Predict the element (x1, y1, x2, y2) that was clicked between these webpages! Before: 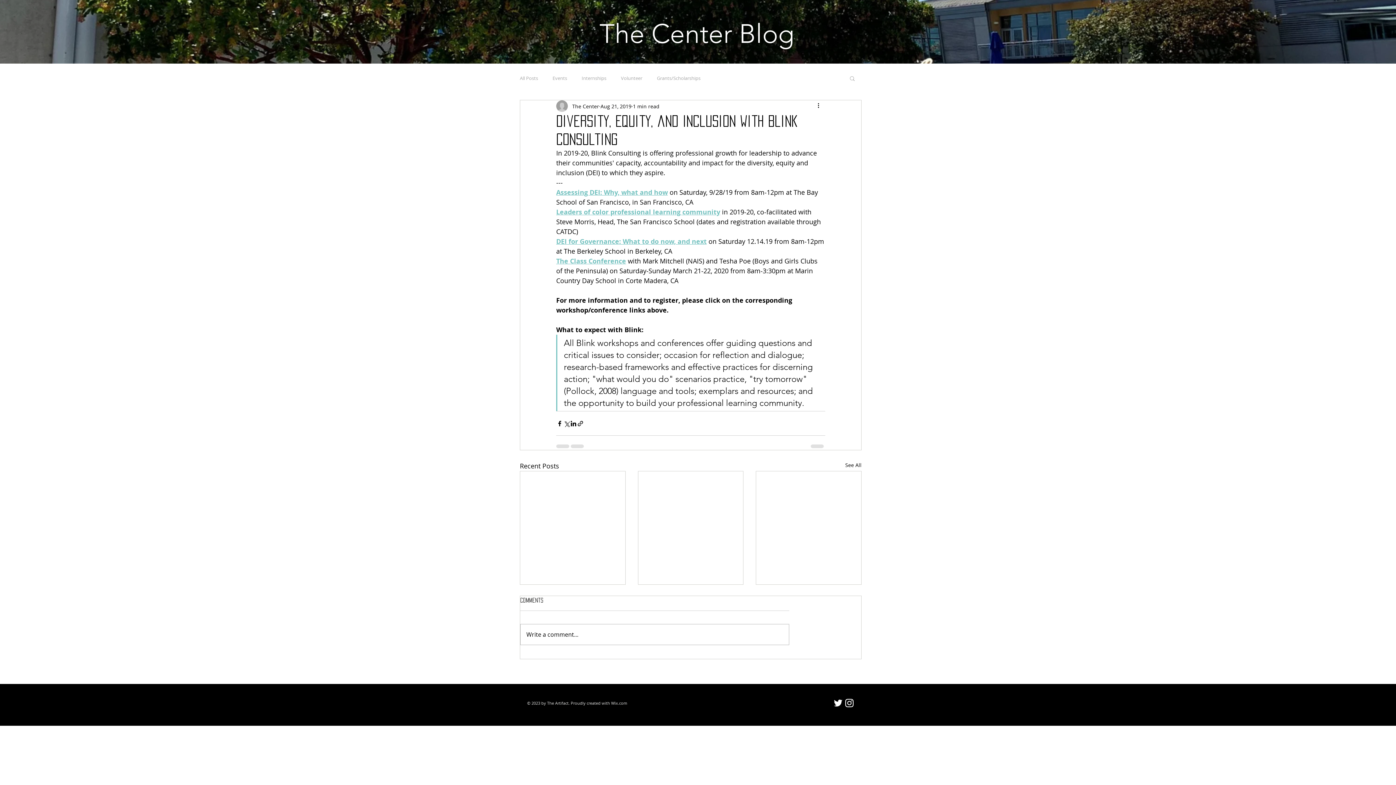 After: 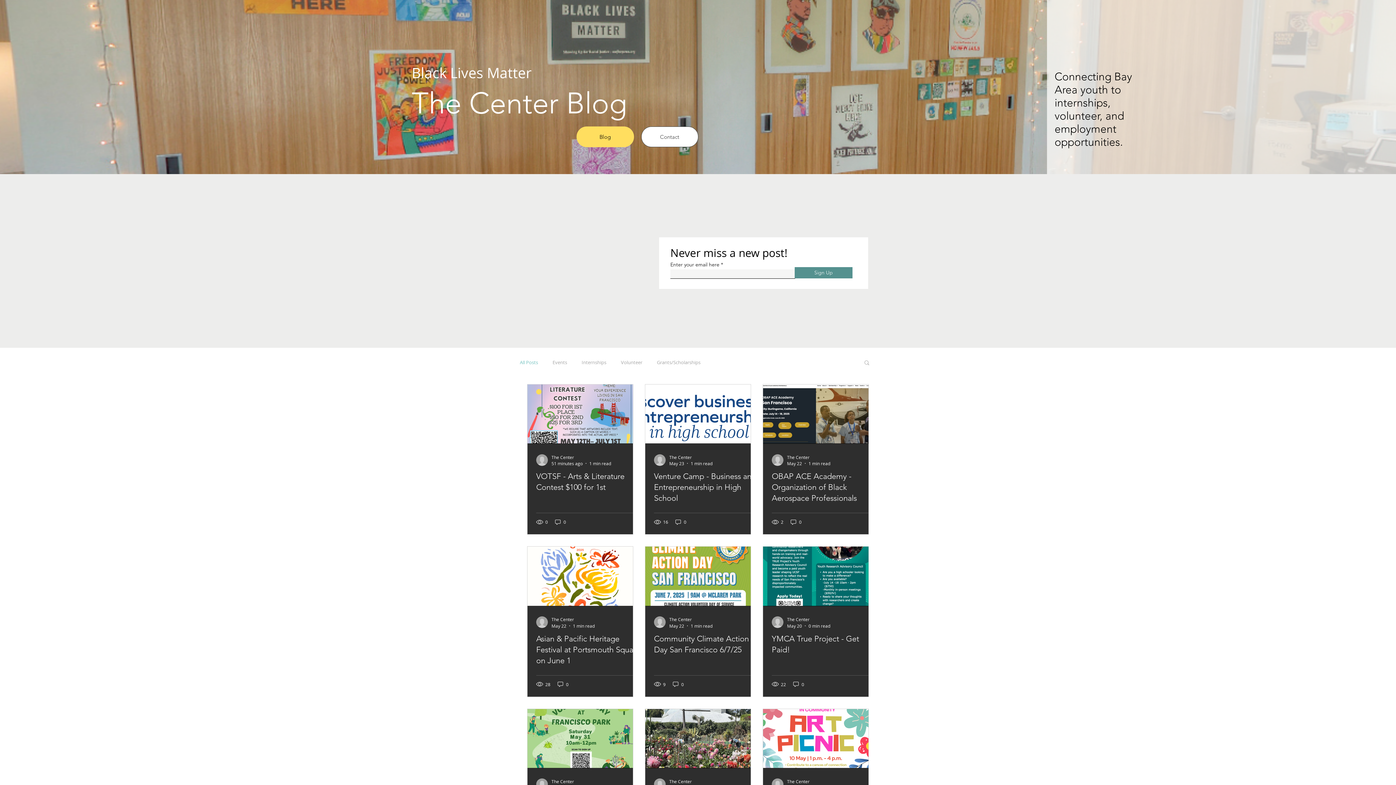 Action: label: All Posts bbox: (520, 74, 538, 81)